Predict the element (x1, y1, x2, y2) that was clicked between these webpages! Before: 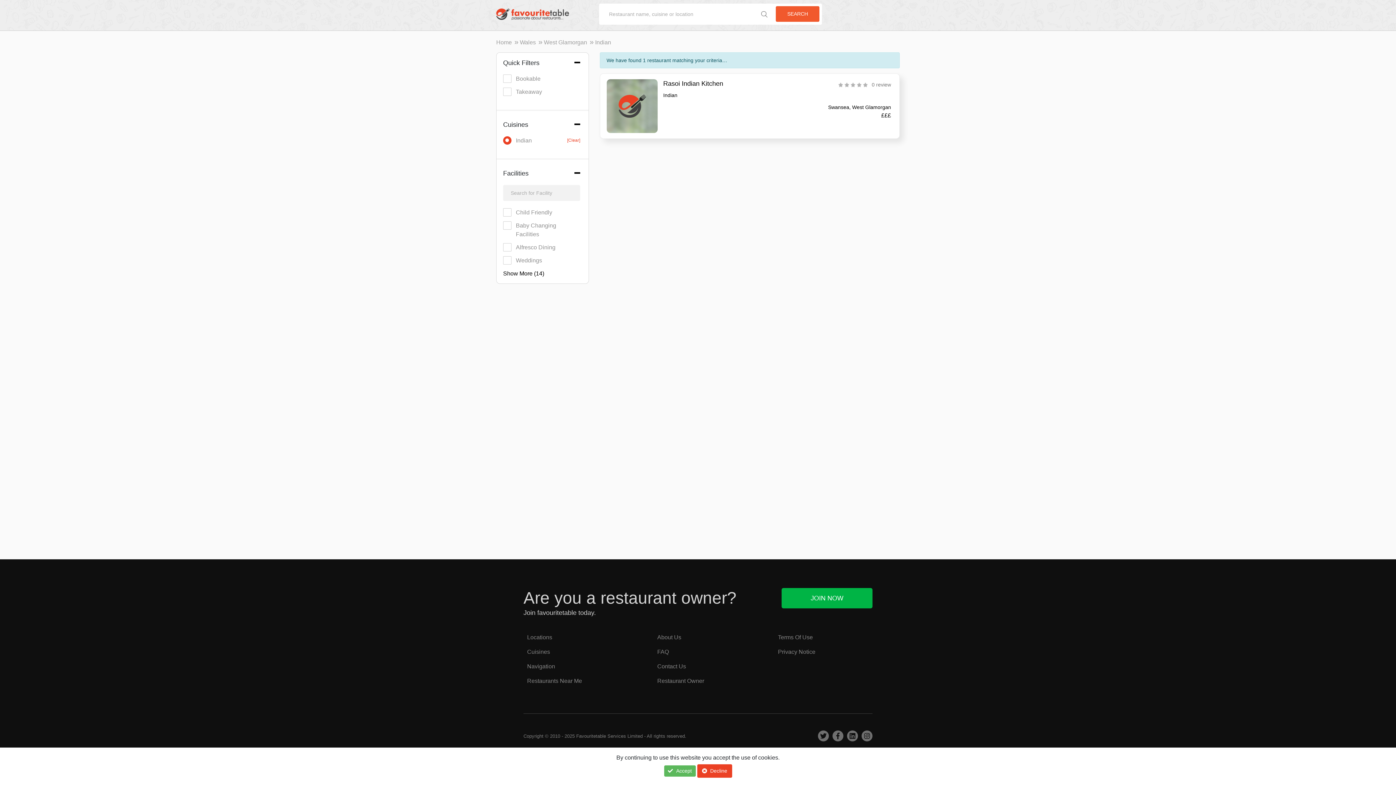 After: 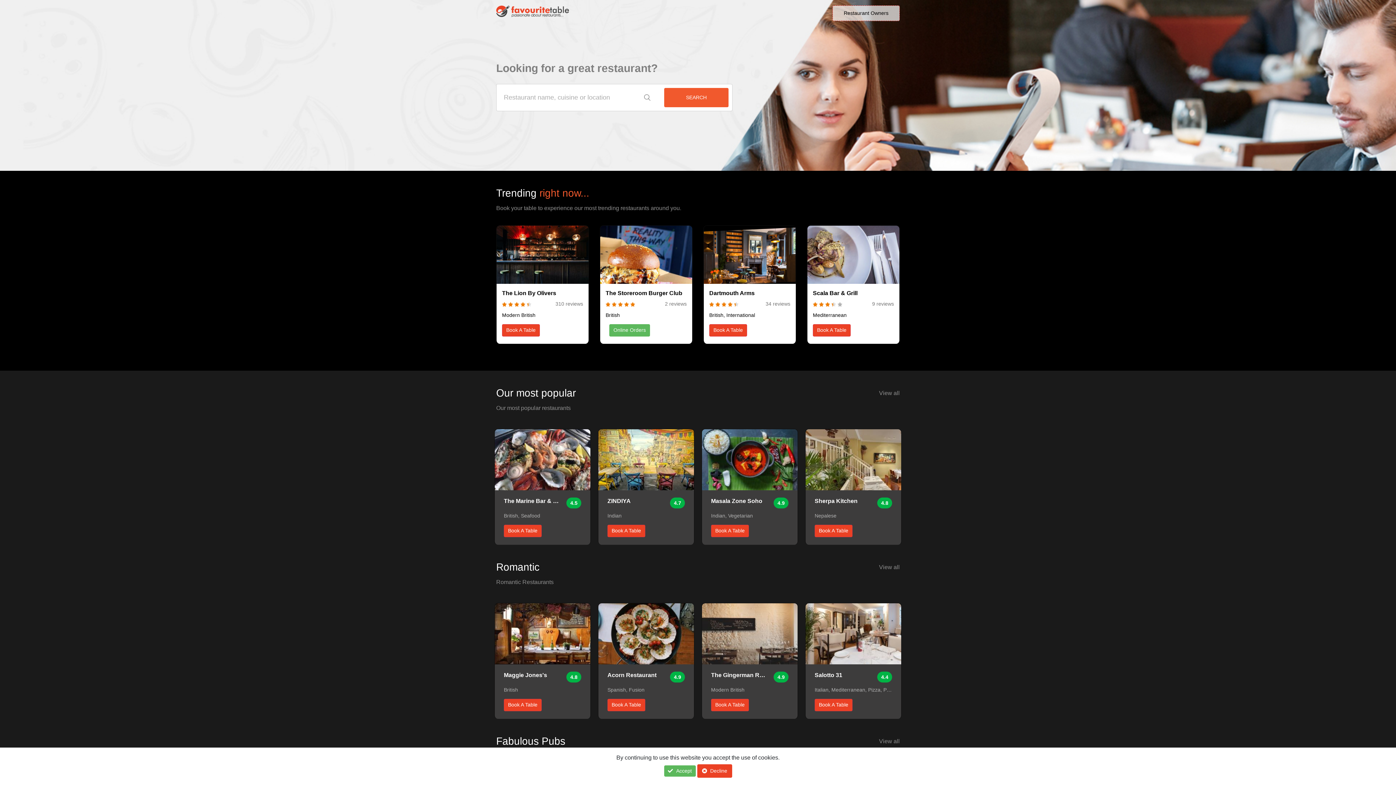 Action: label: Home bbox: (496, 39, 512, 45)